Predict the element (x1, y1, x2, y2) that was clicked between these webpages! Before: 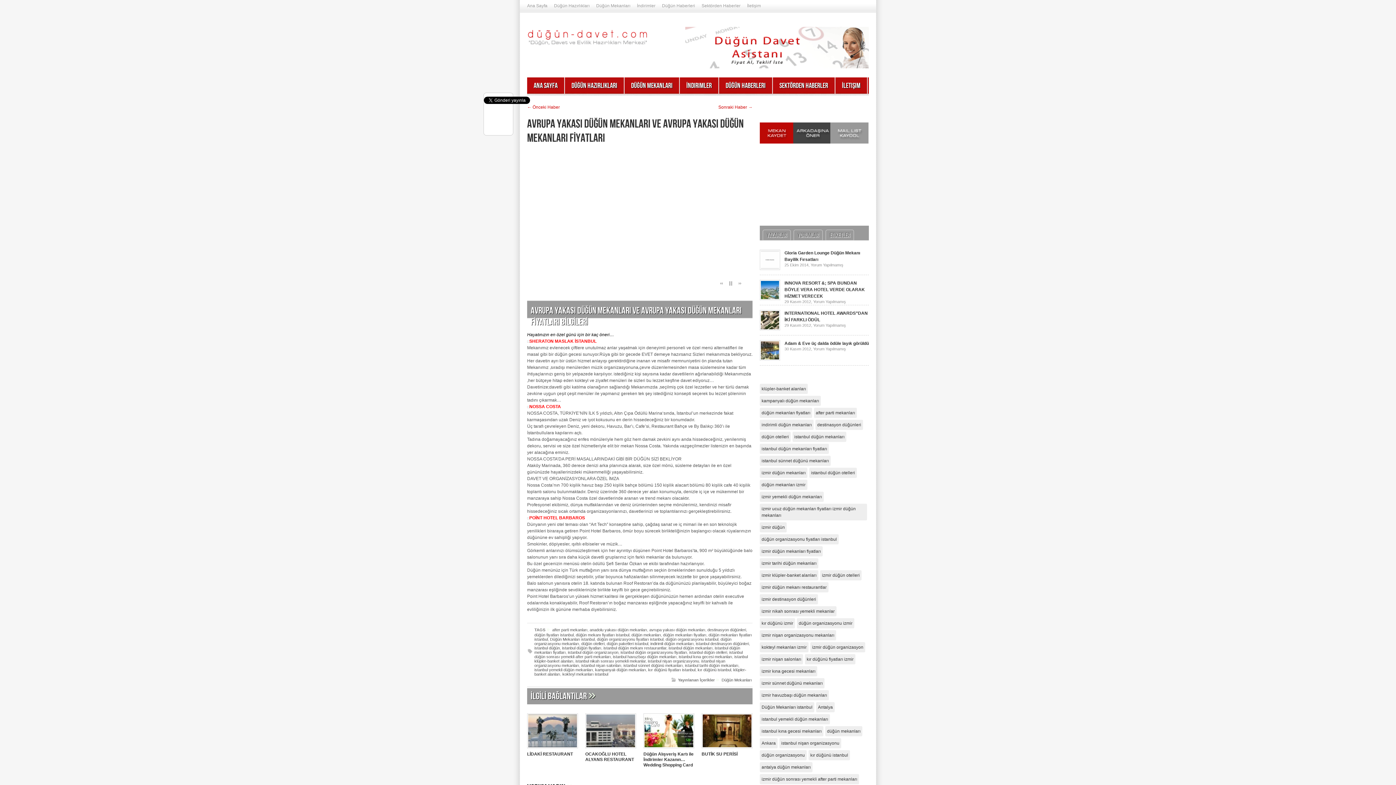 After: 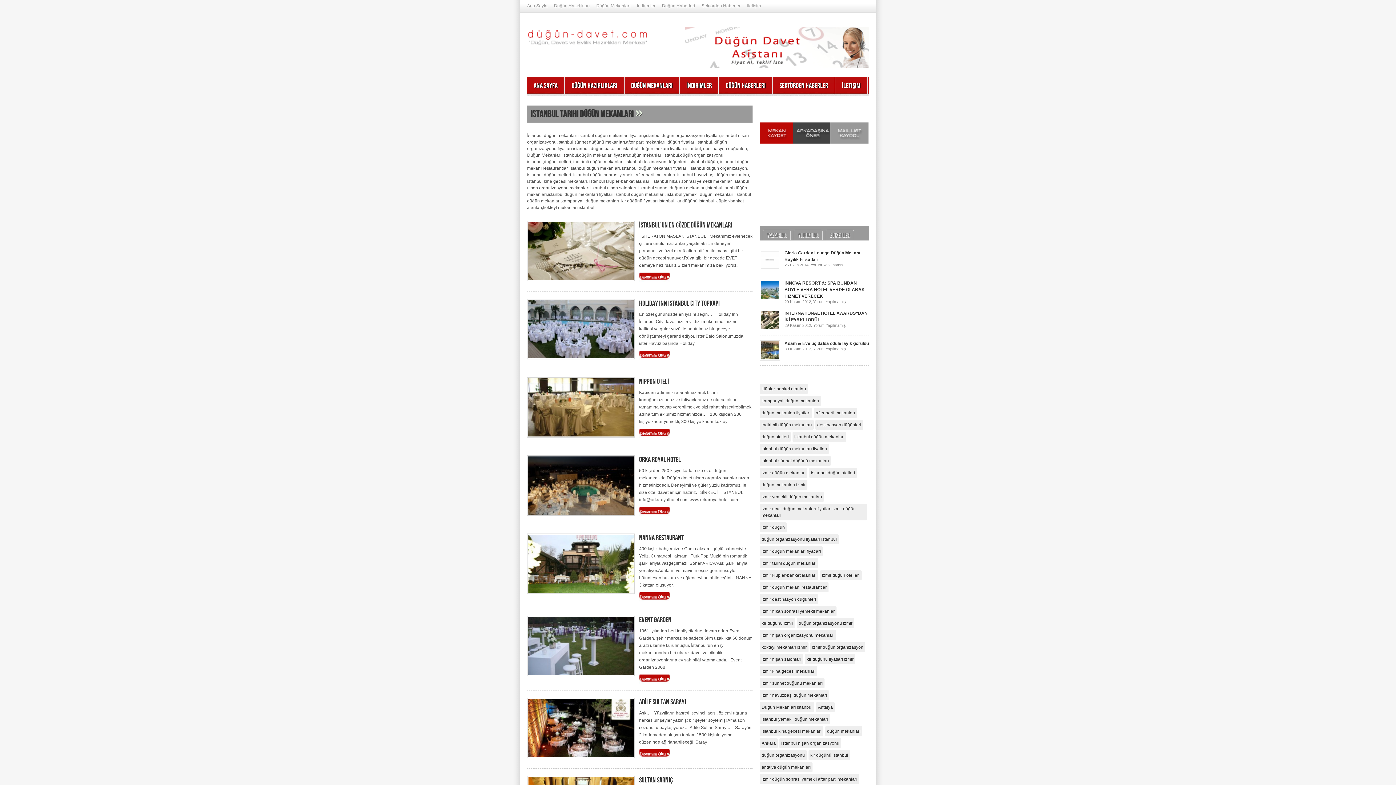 Action: label: istanbul tarihi düğün mekanları bbox: (685, 663, 738, 668)